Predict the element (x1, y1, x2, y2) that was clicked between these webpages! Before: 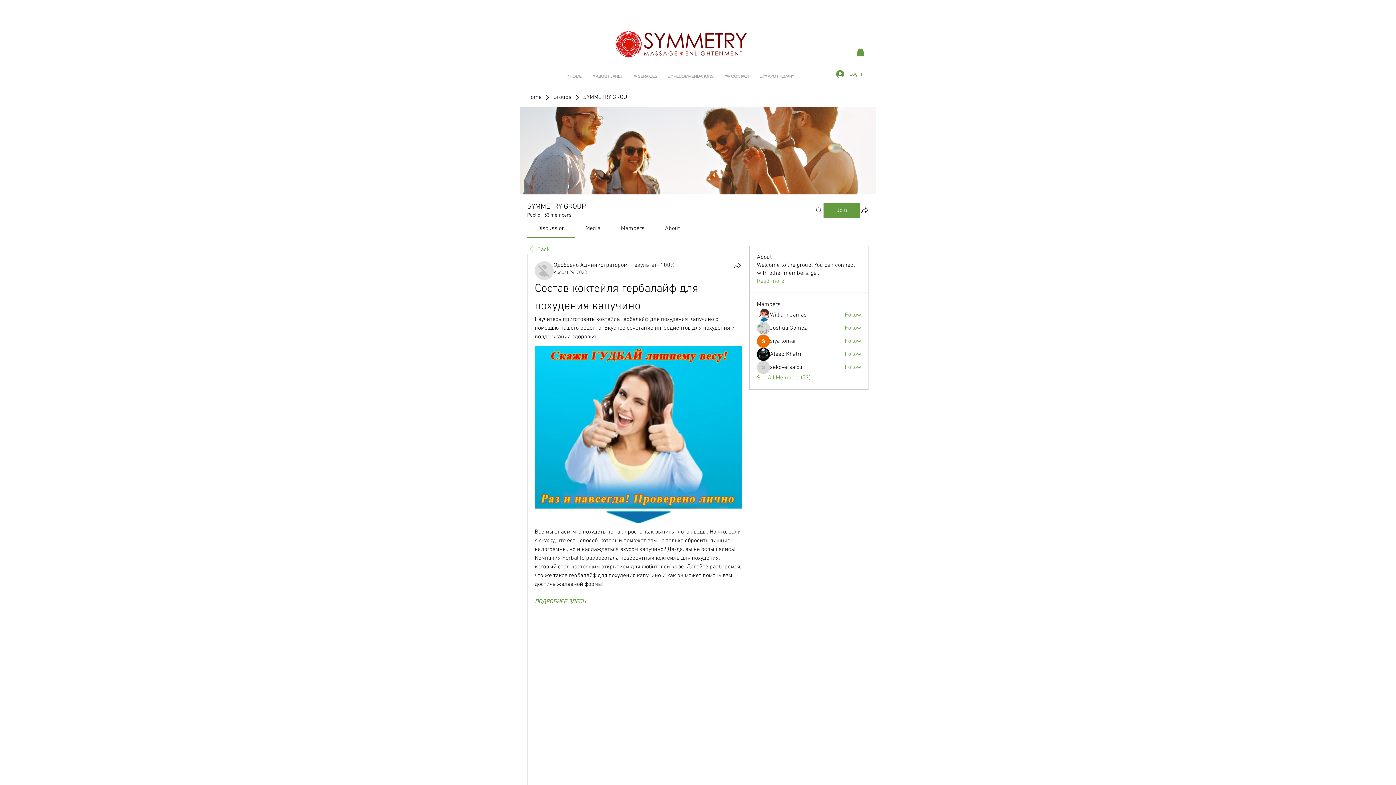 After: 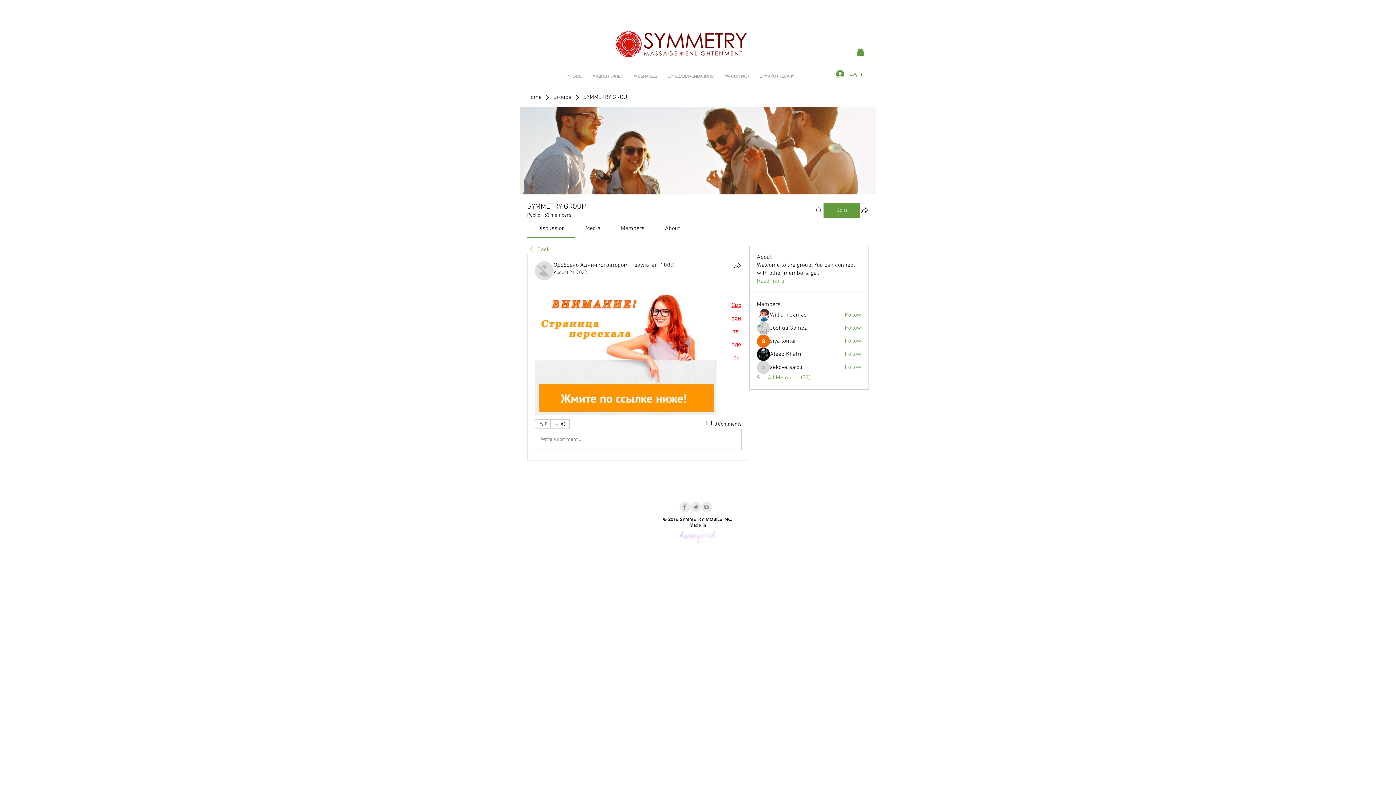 Action: bbox: (534, 598, 585, 605) label: ПОДРОБНЕЕ ЗДЕСЬ